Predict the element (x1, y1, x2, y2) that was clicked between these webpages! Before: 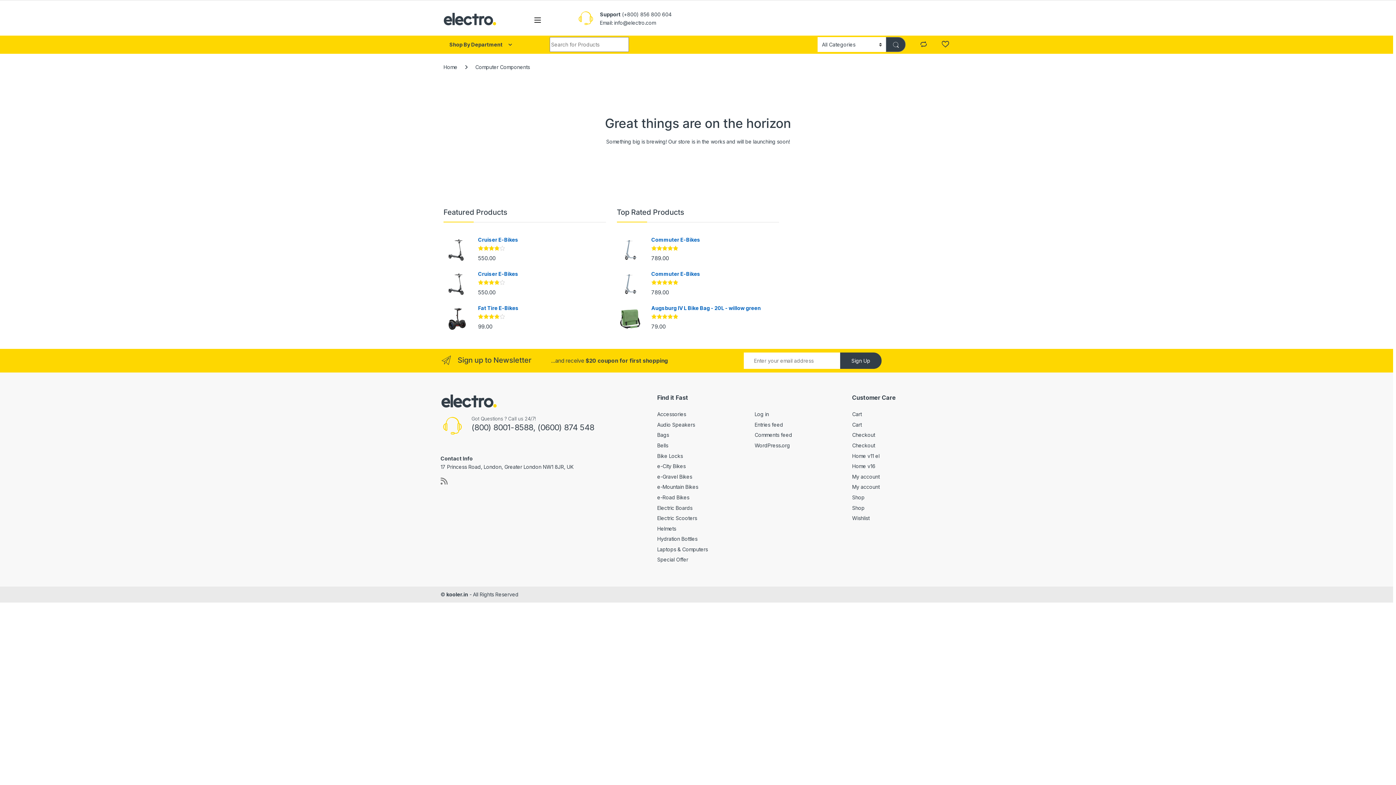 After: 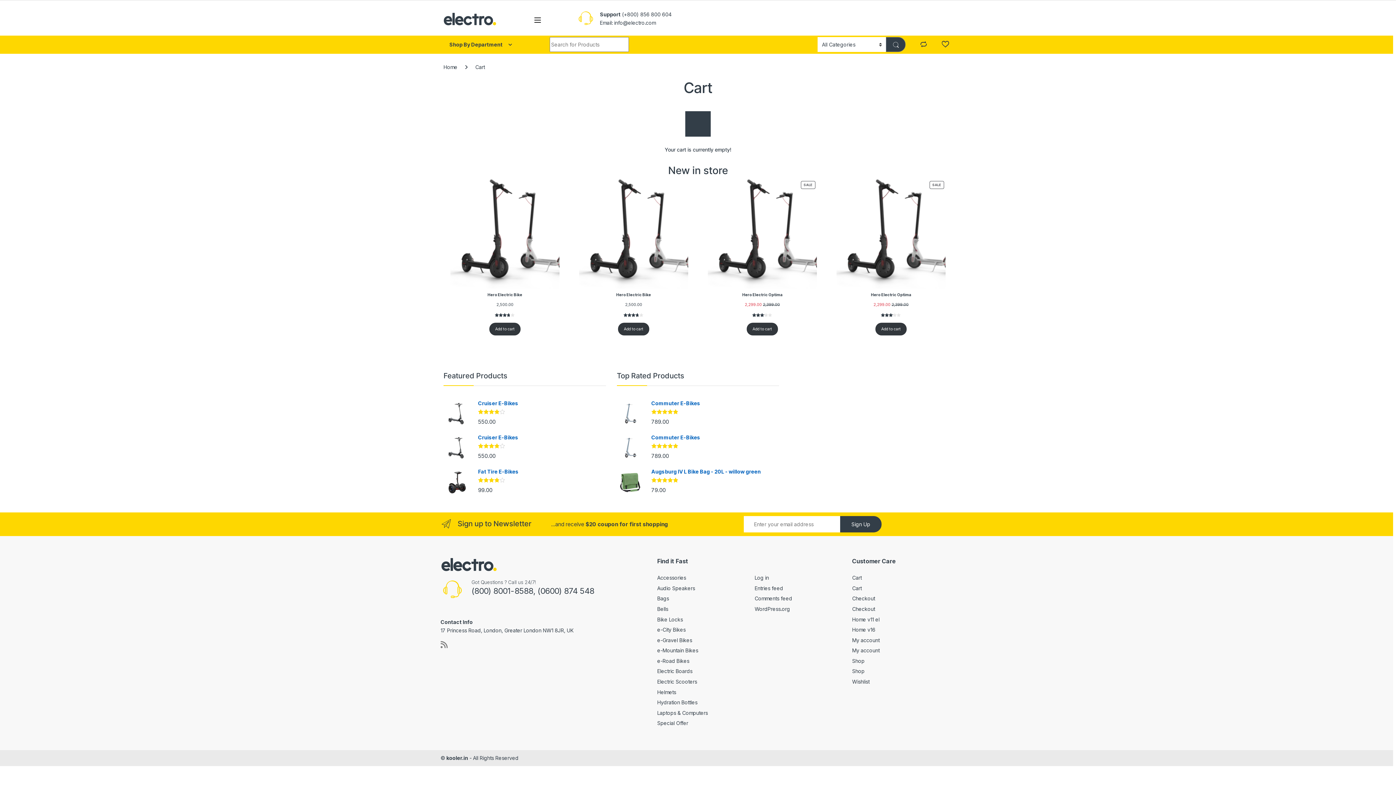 Action: bbox: (852, 411, 861, 417) label: Cart